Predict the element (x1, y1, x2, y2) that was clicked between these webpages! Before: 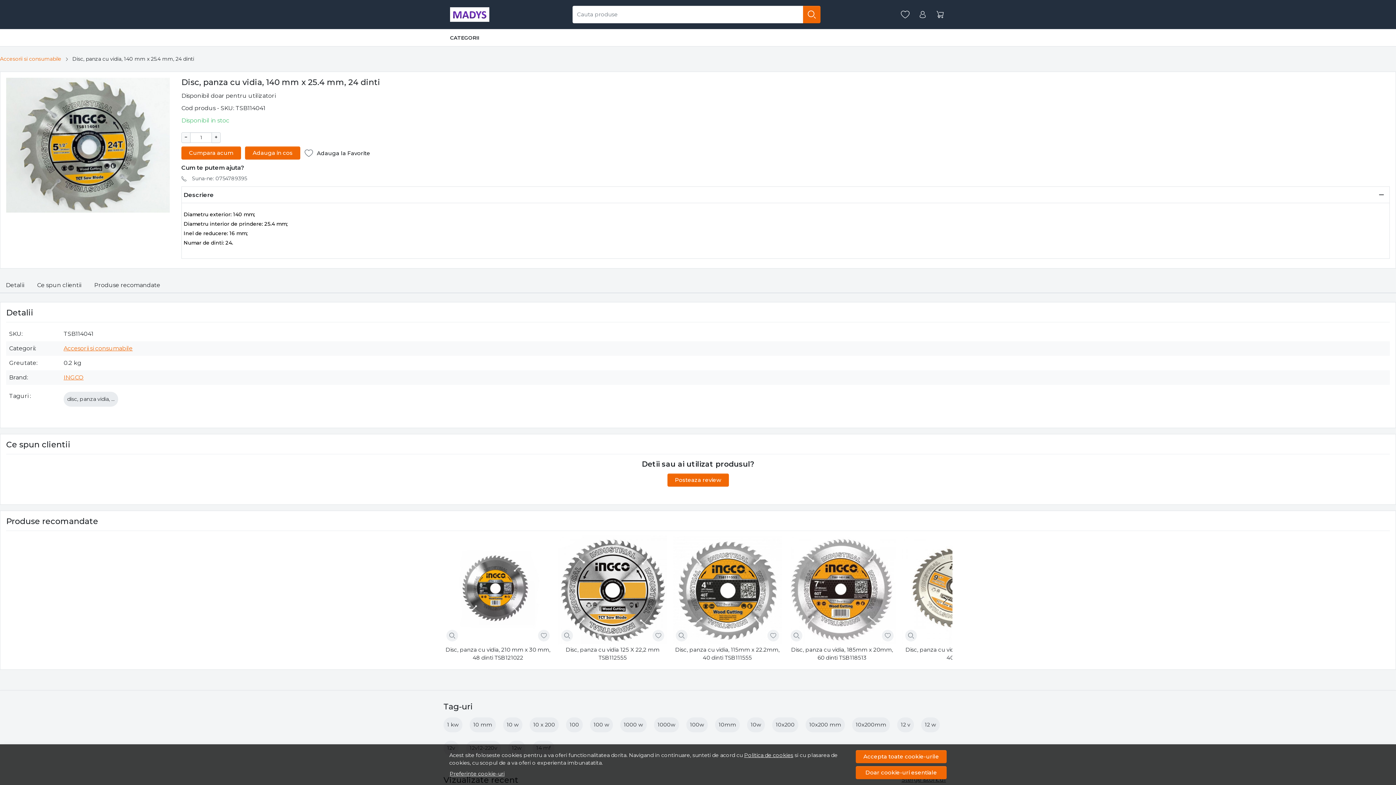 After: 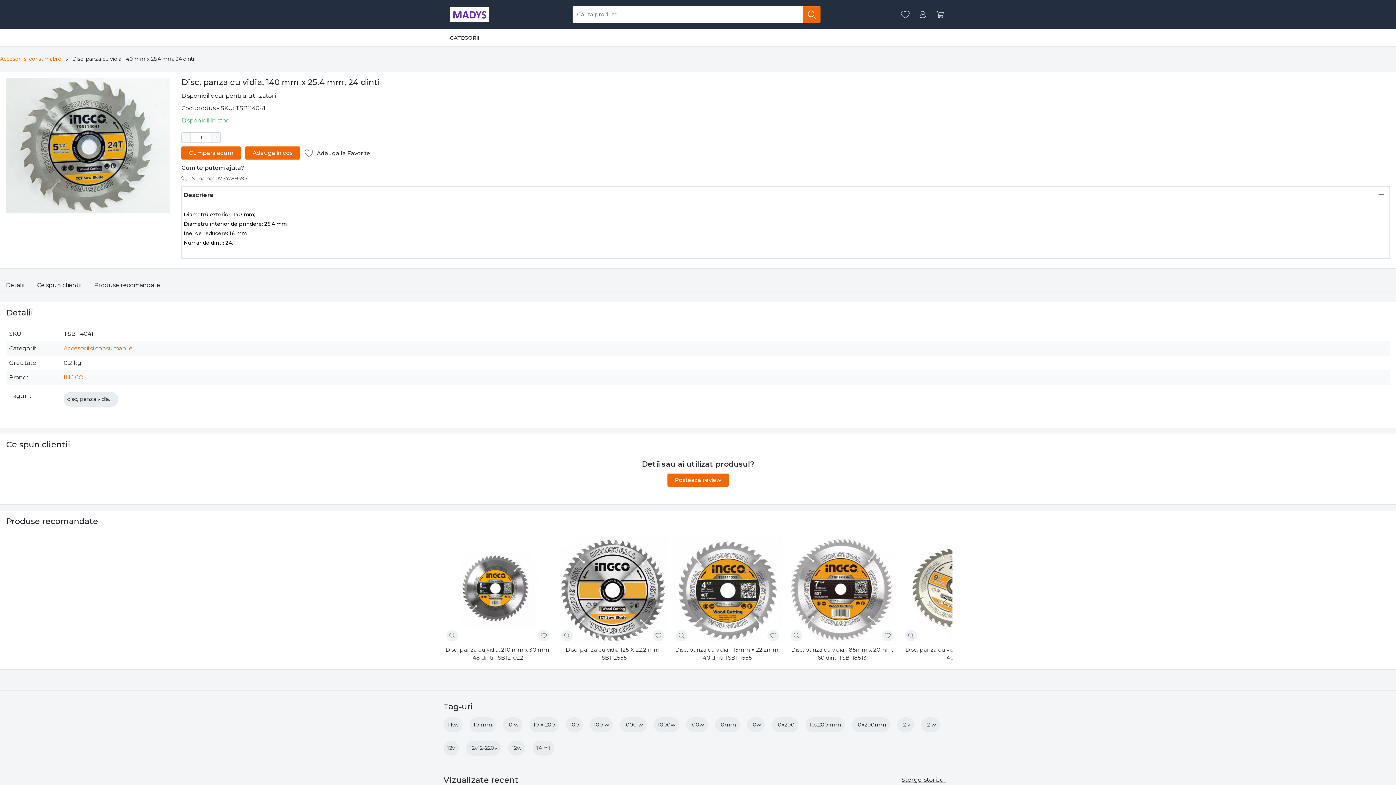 Action: bbox: (856, 750, 946, 763) label: Accepta toate cookie-urile